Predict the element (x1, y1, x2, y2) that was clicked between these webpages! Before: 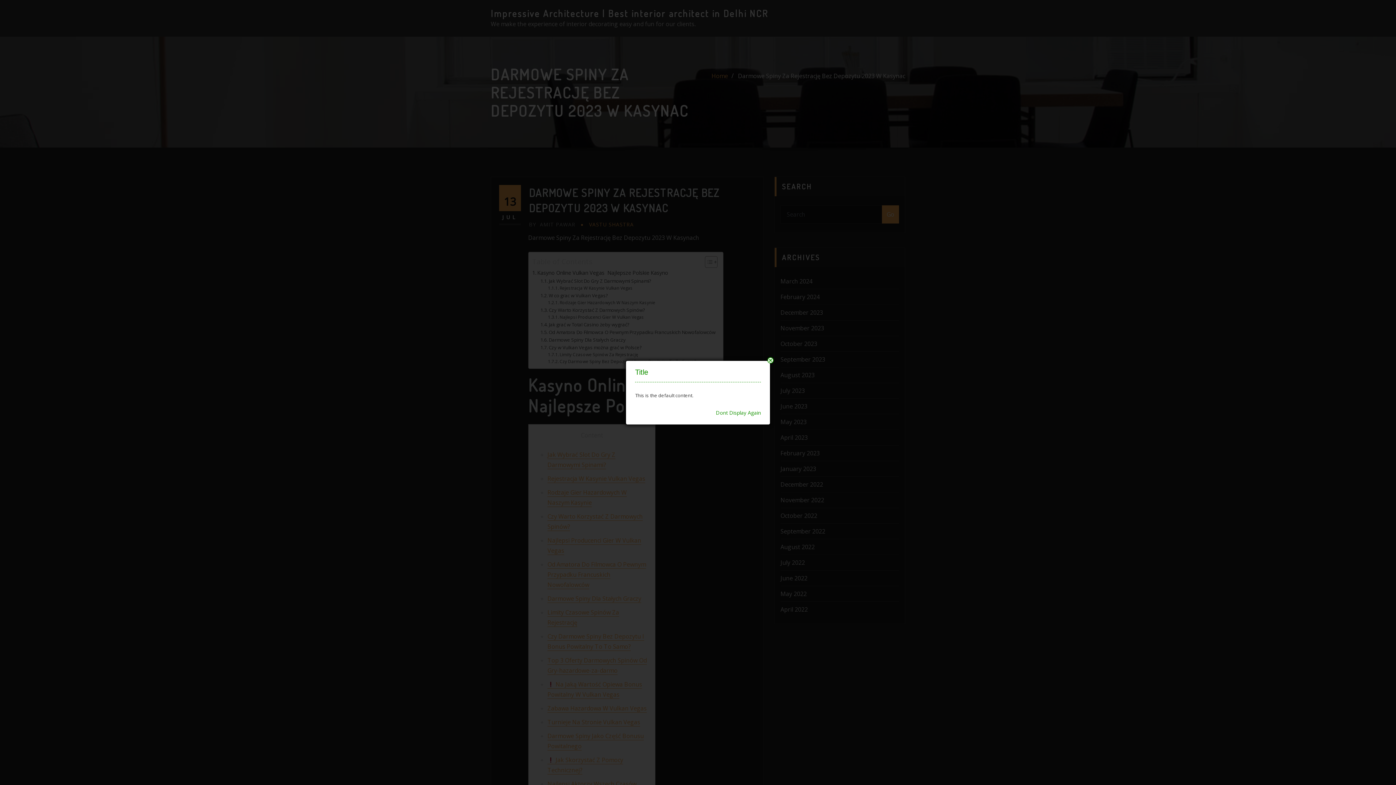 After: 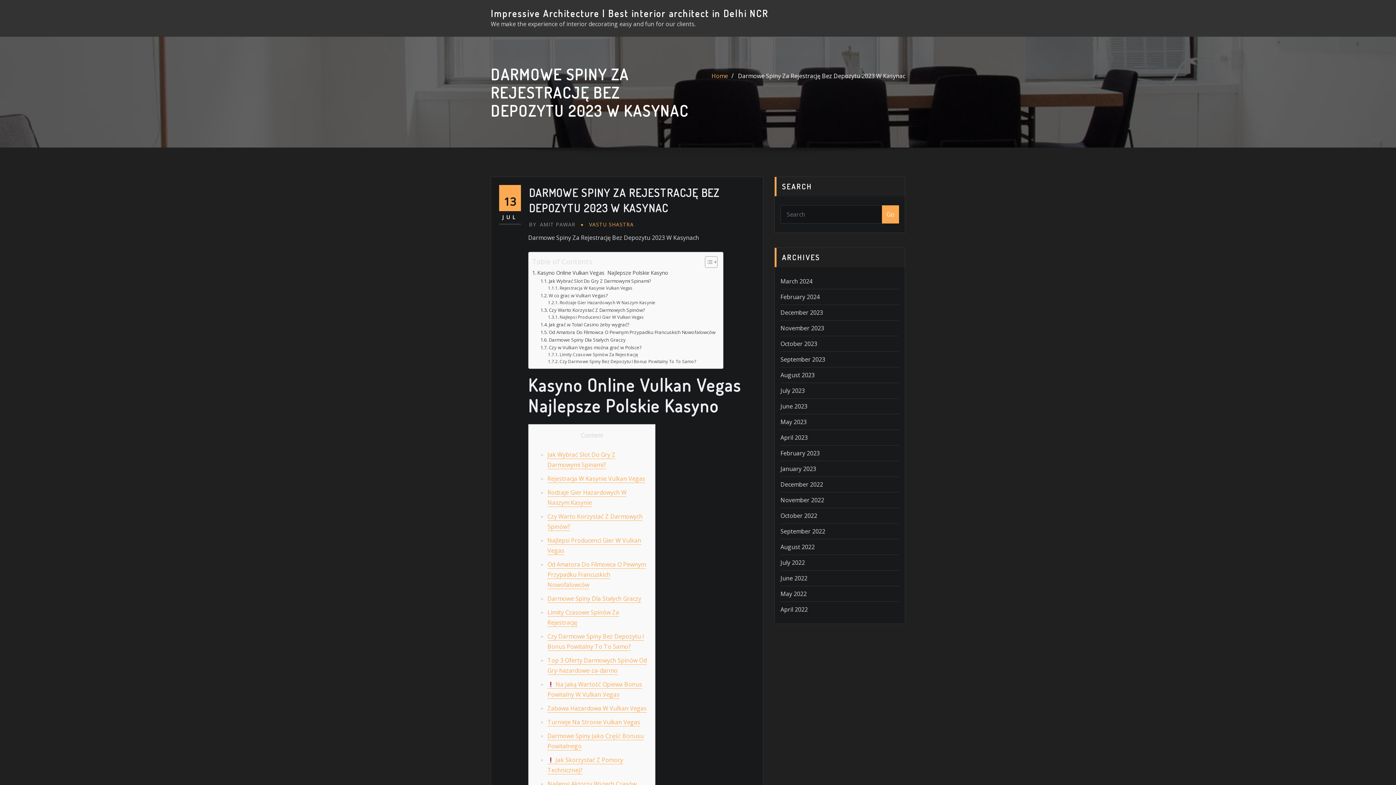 Action: label: Close bbox: (767, 357, 773, 363)